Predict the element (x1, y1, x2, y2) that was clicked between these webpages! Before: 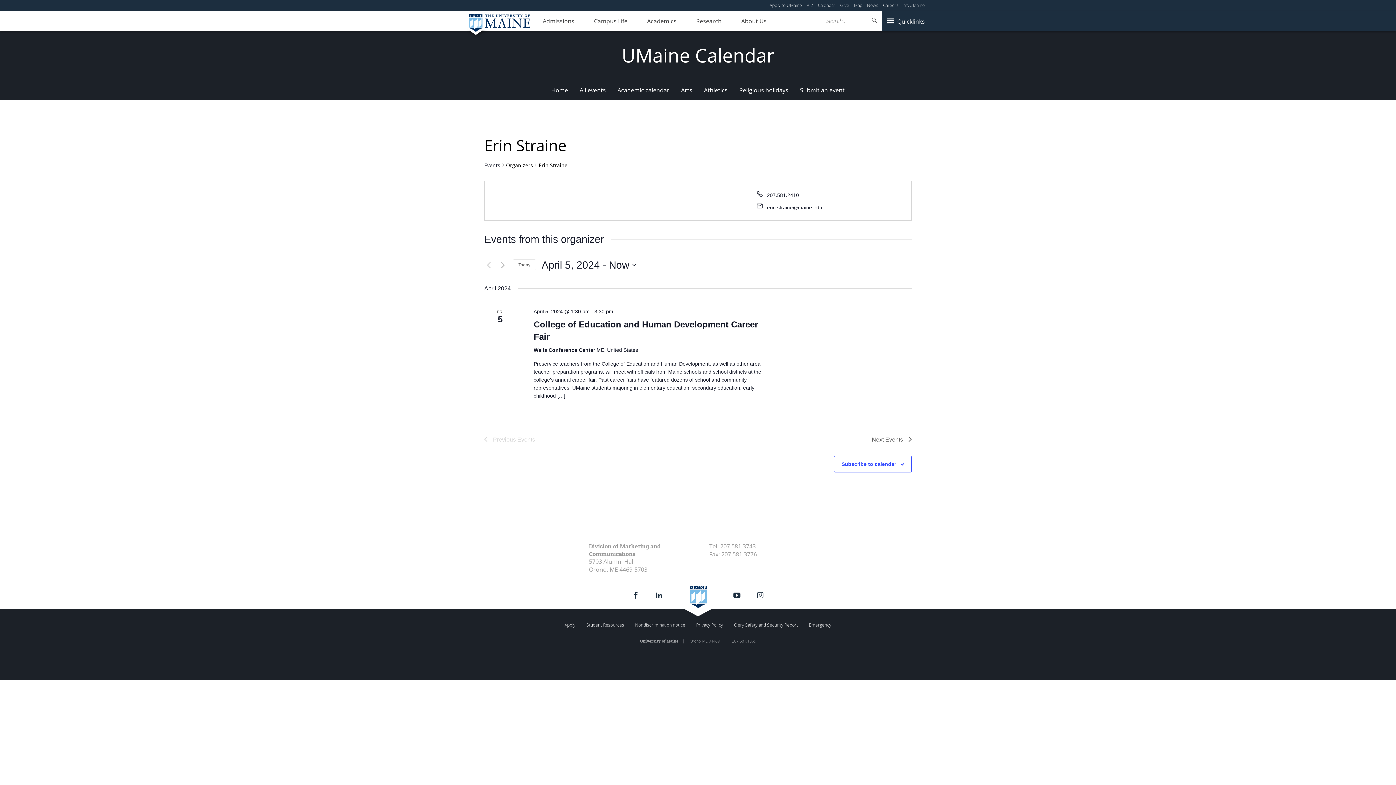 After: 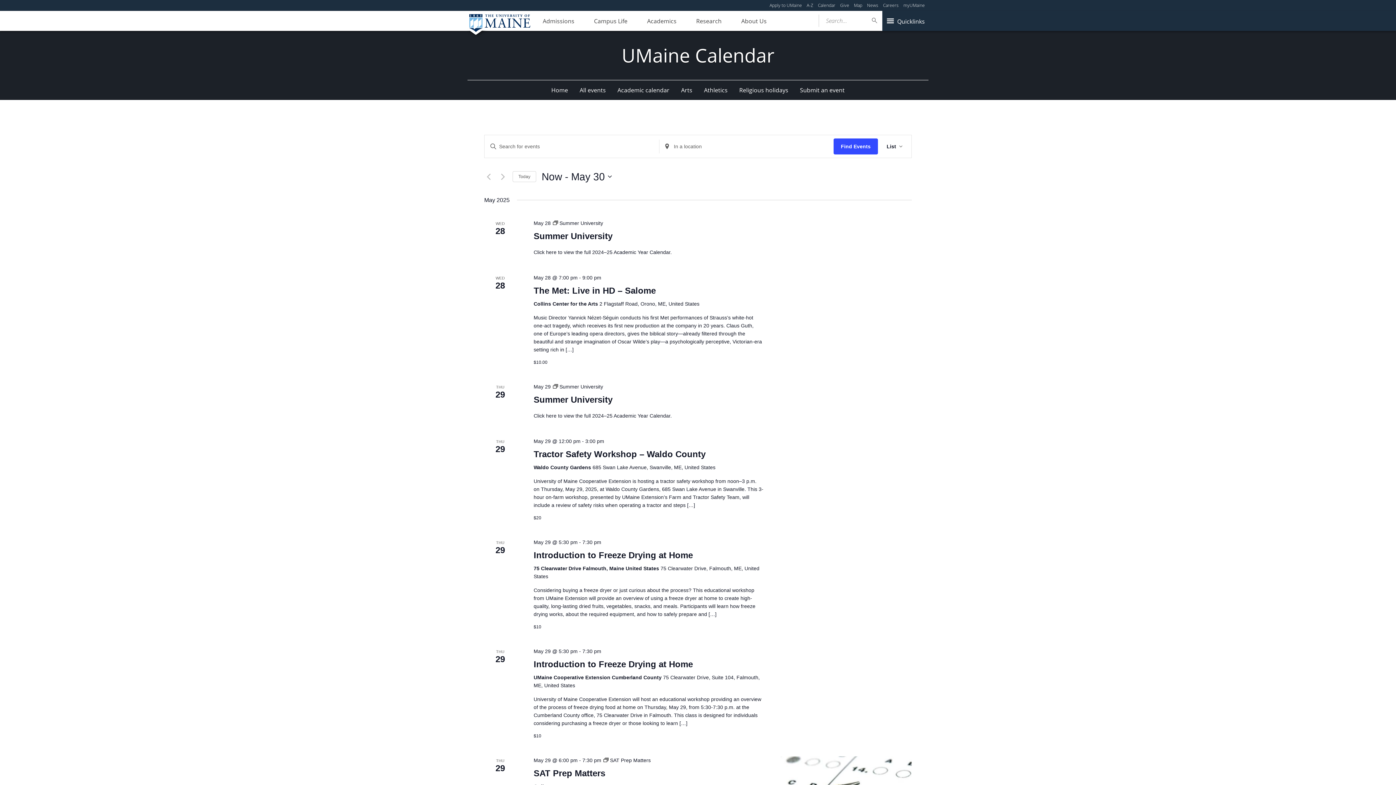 Action: label: Events bbox: (484, 161, 500, 169)